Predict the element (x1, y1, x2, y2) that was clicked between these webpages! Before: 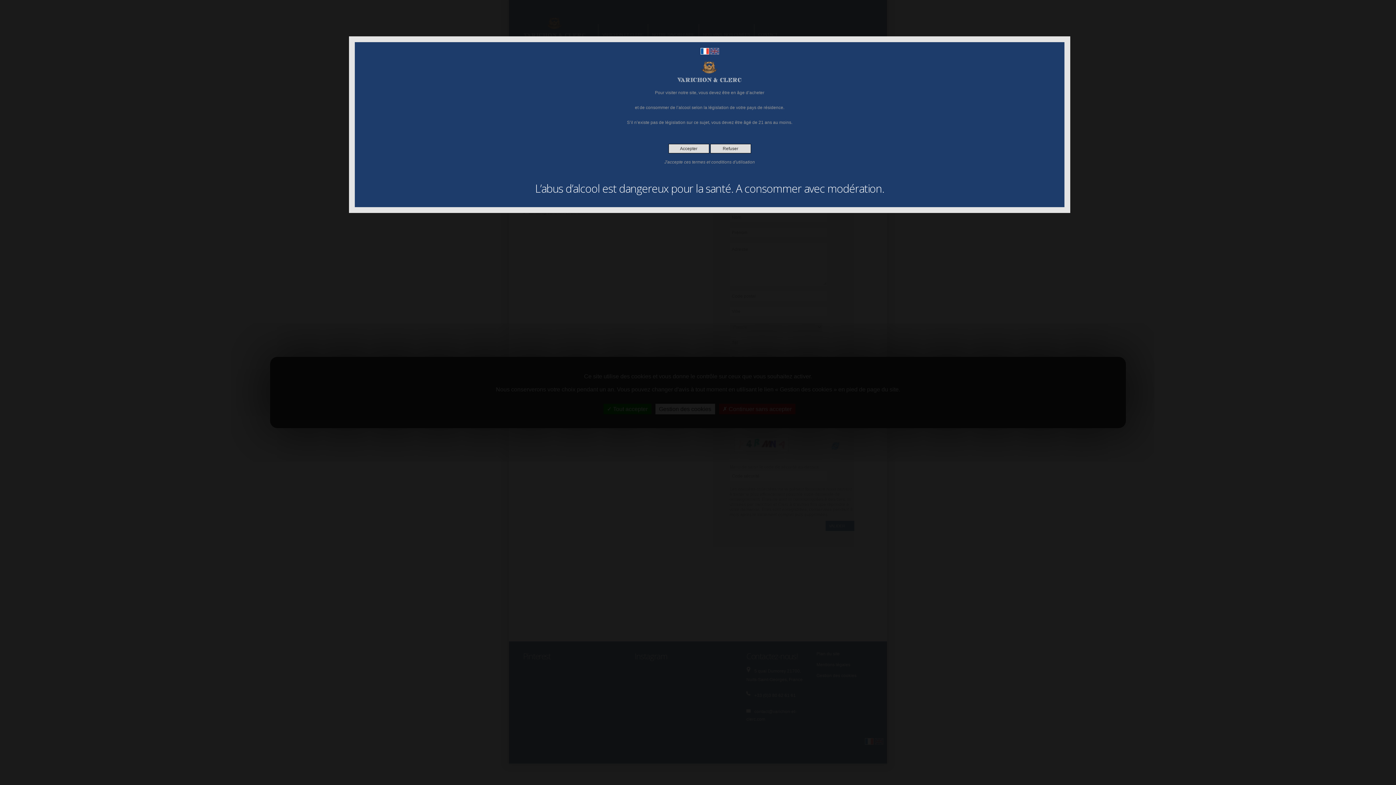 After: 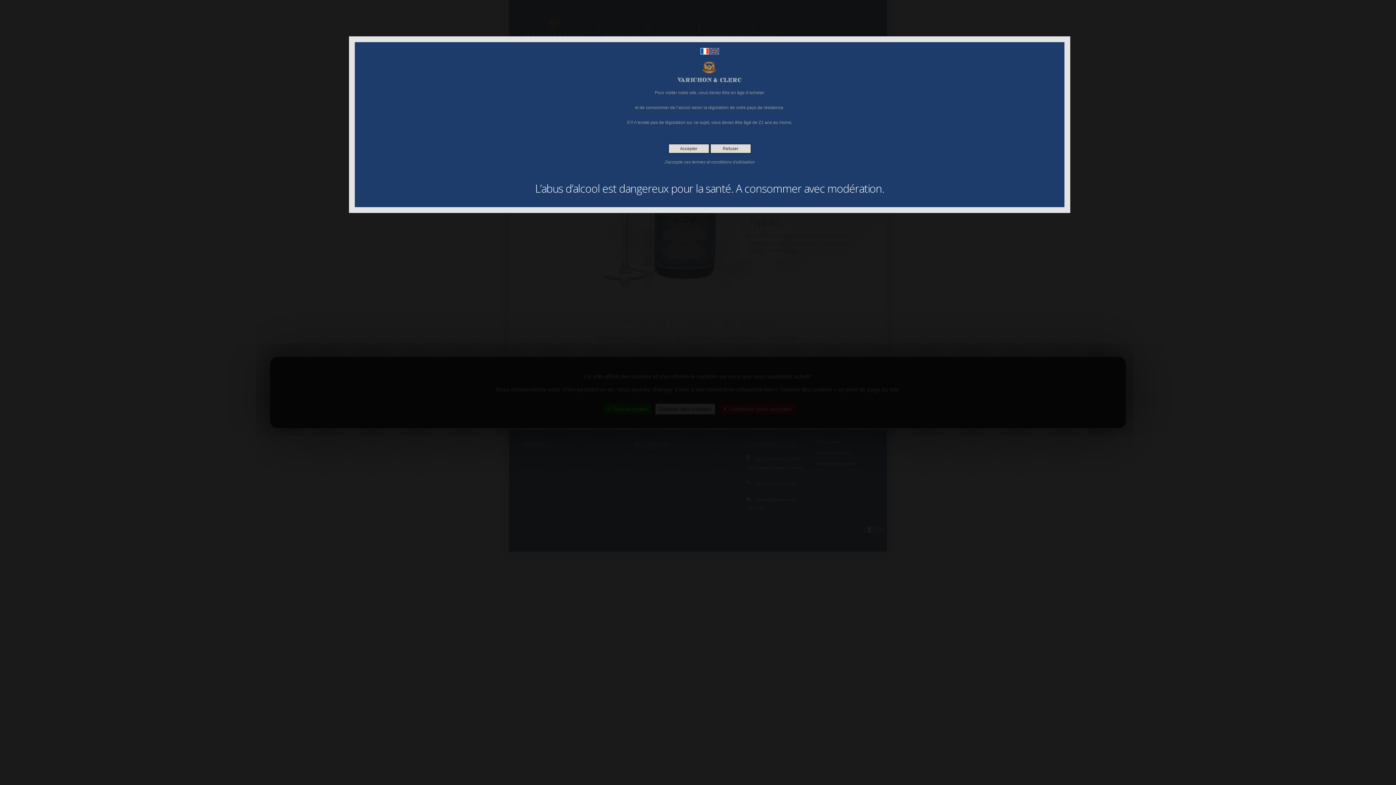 Action: bbox: (700, 50, 709, 55)